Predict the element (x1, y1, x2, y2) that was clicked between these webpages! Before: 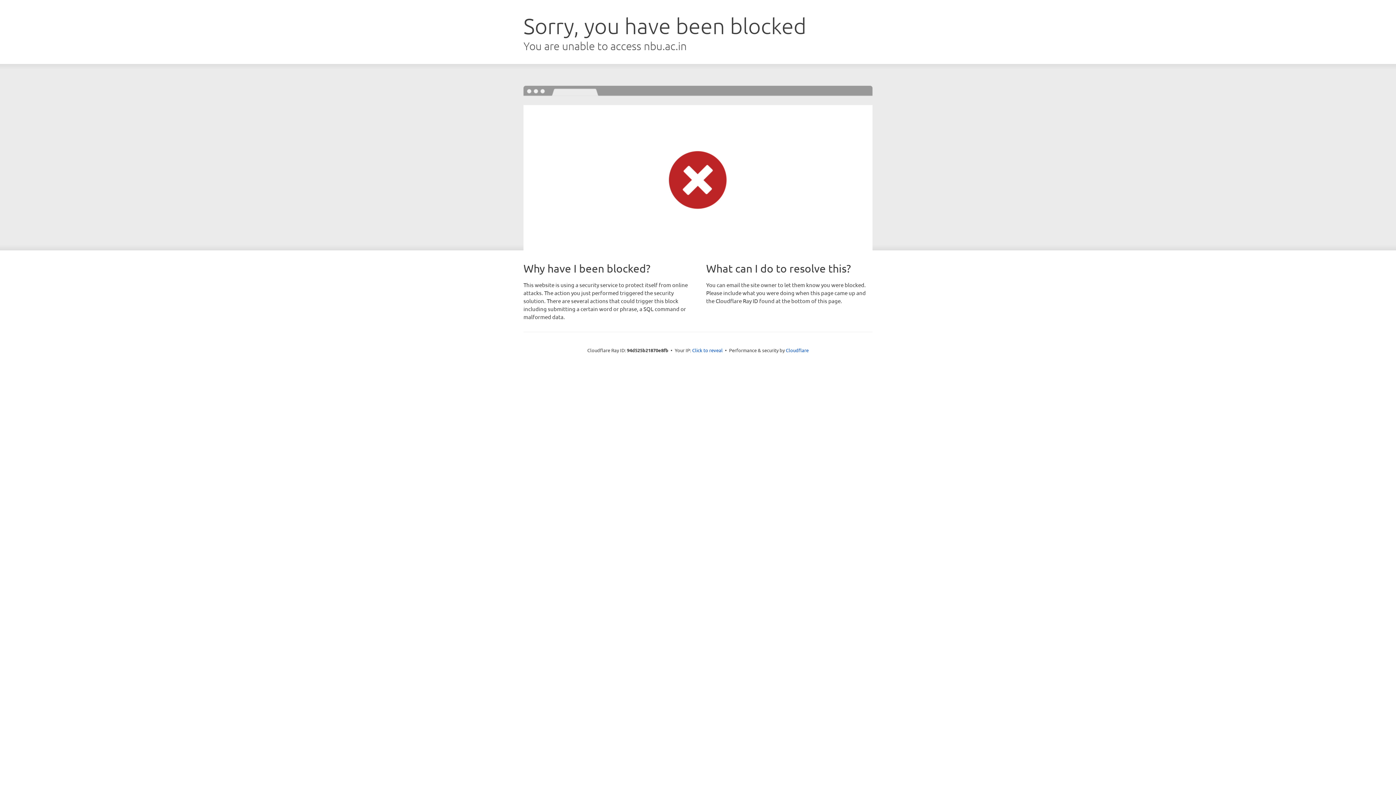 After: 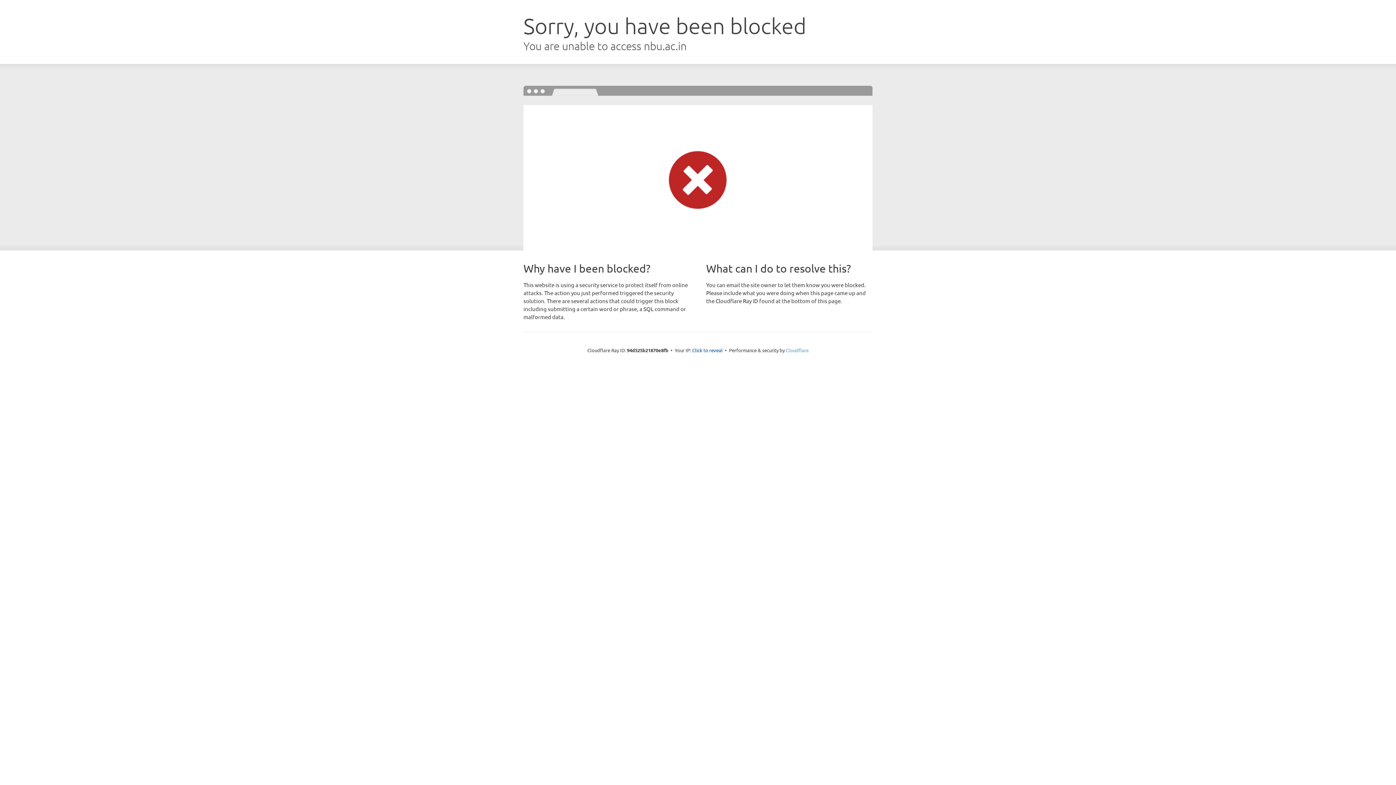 Action: bbox: (786, 347, 808, 353) label: Cloudflare